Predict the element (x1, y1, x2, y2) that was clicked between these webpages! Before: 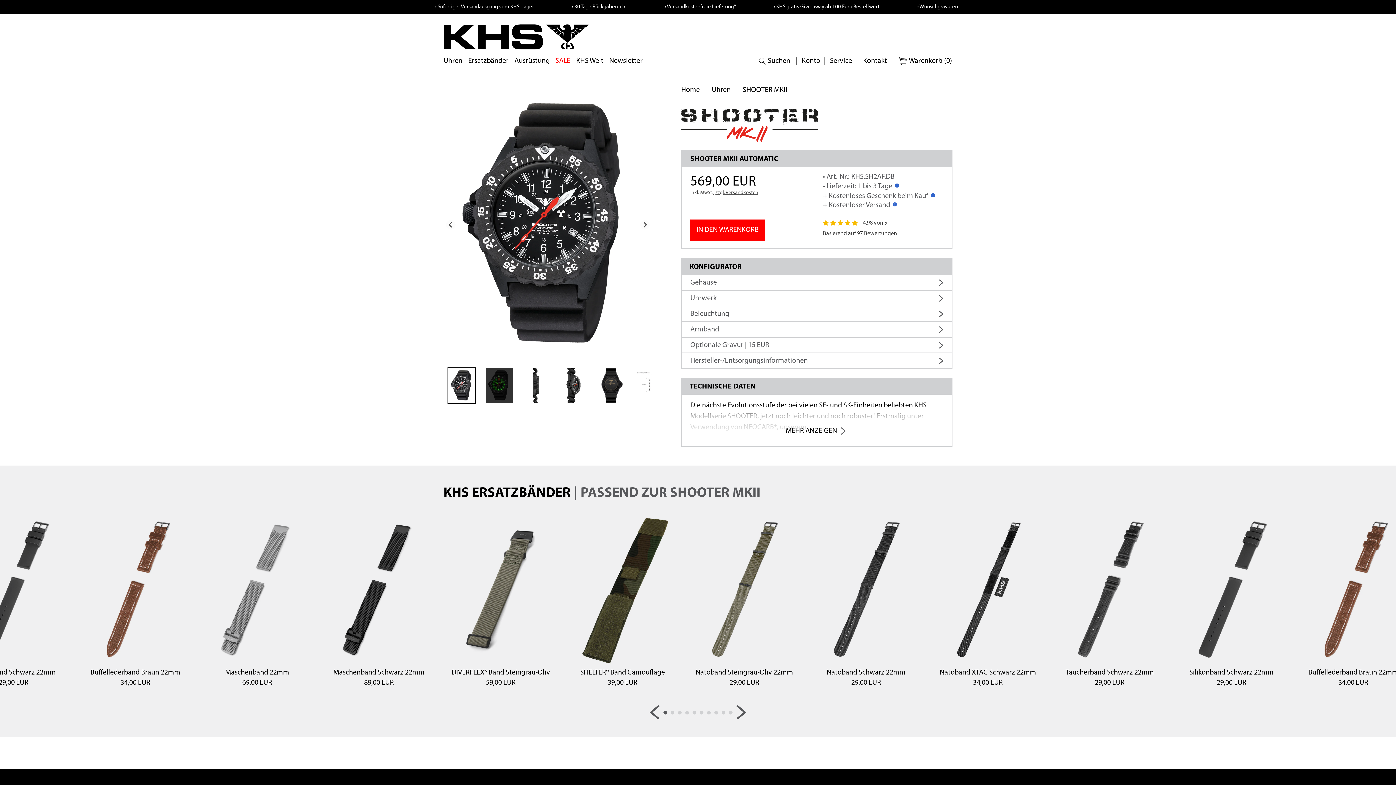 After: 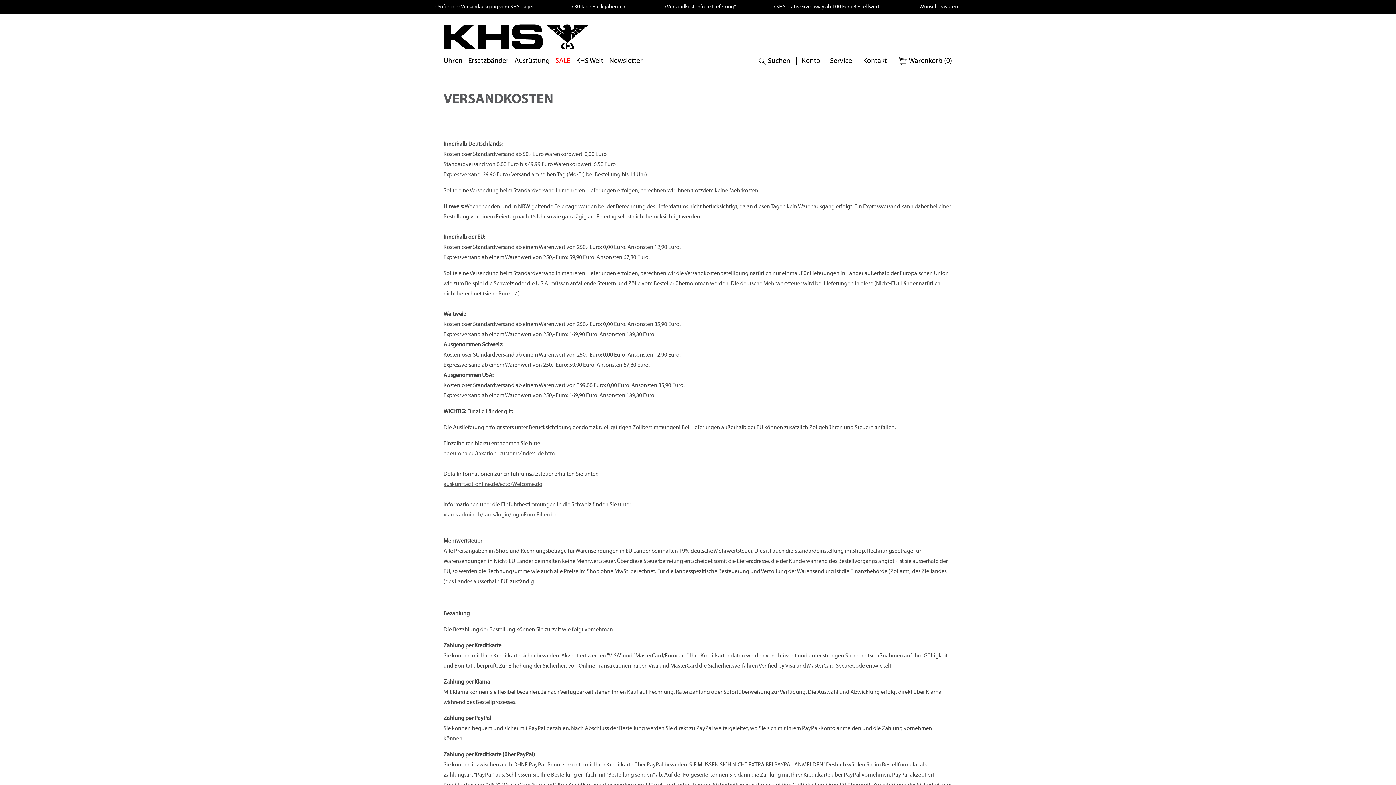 Action: bbox: (650, 0, 751, 14) label: • Versandkostenfreie Lieferung*